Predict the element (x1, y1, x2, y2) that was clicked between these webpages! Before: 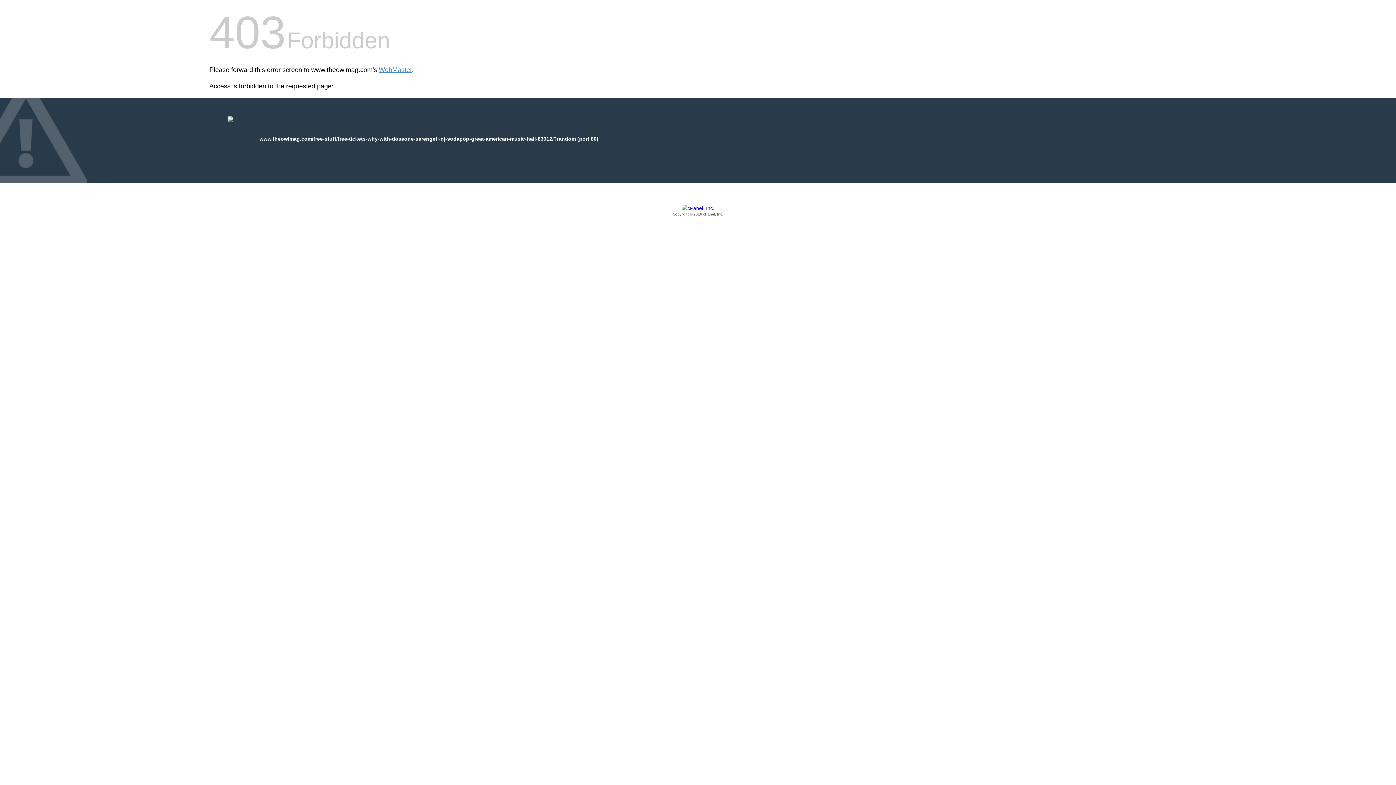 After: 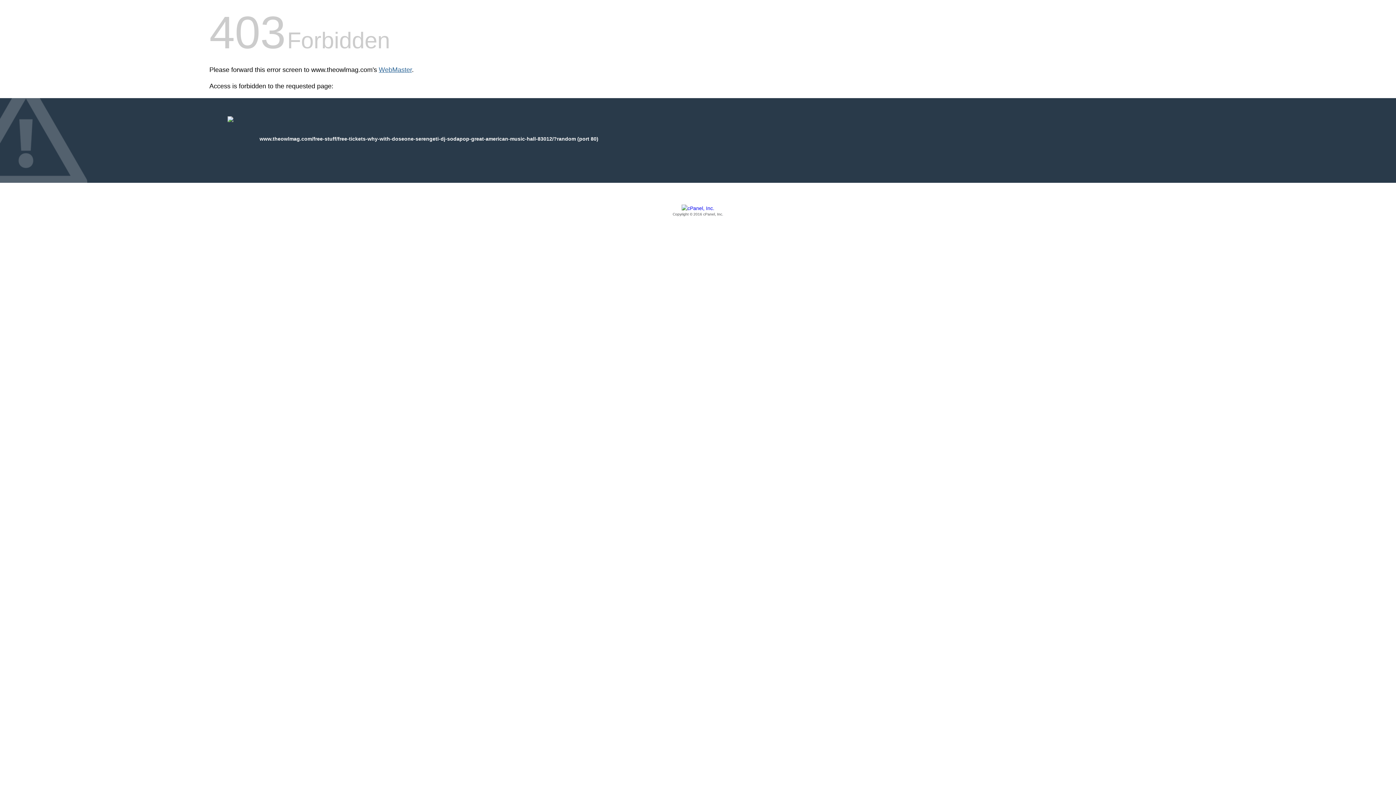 Action: label: WebMaster bbox: (378, 66, 412, 73)